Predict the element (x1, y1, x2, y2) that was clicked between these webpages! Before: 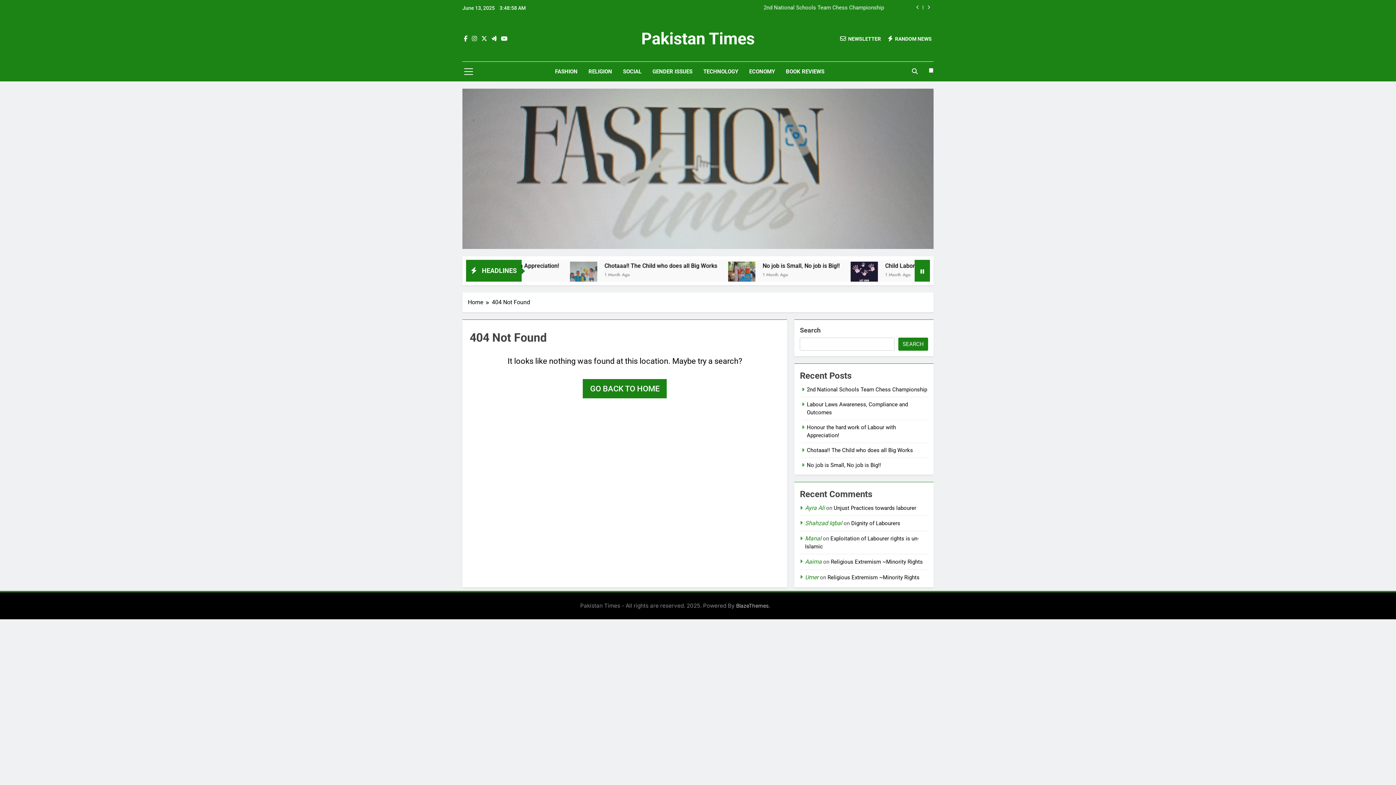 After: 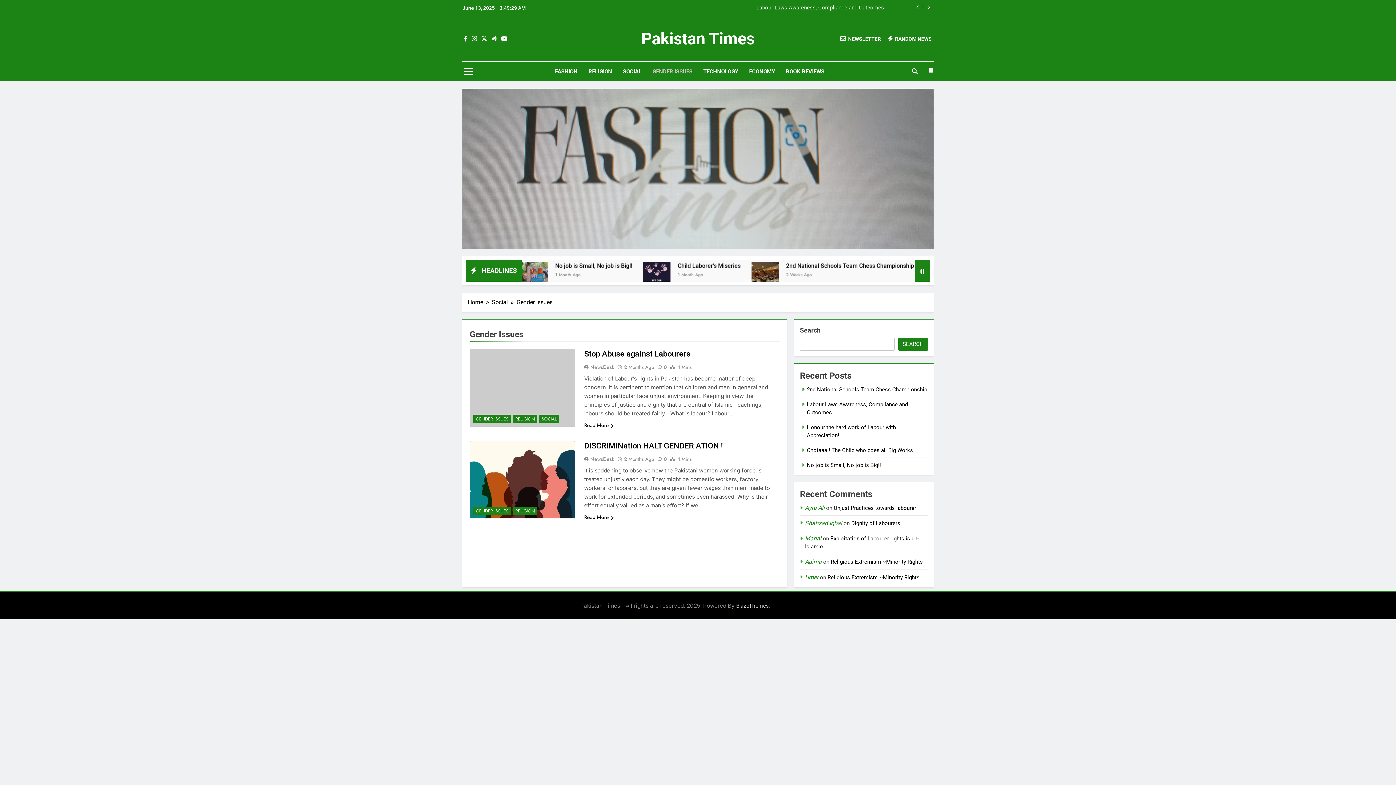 Action: label: GENDER ISSUES bbox: (647, 61, 698, 81)